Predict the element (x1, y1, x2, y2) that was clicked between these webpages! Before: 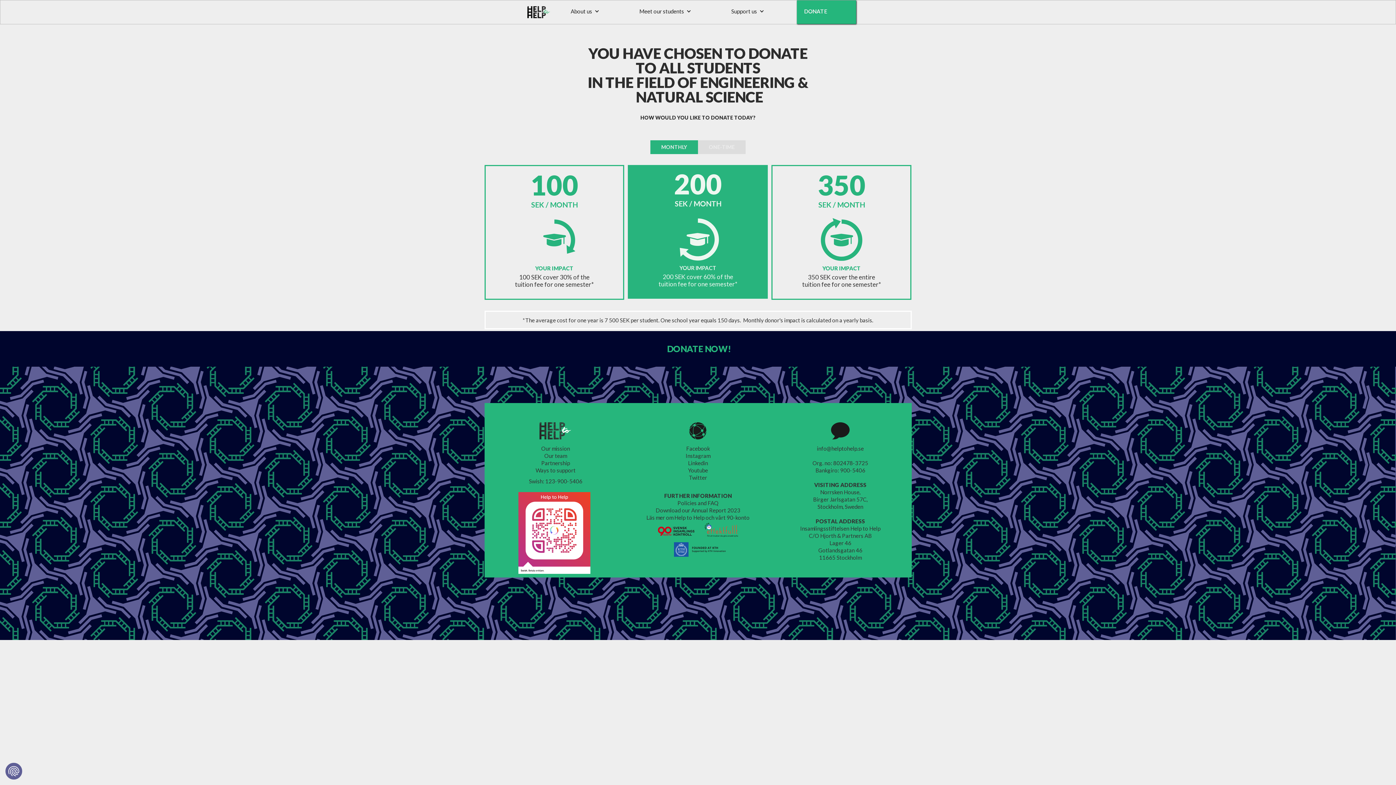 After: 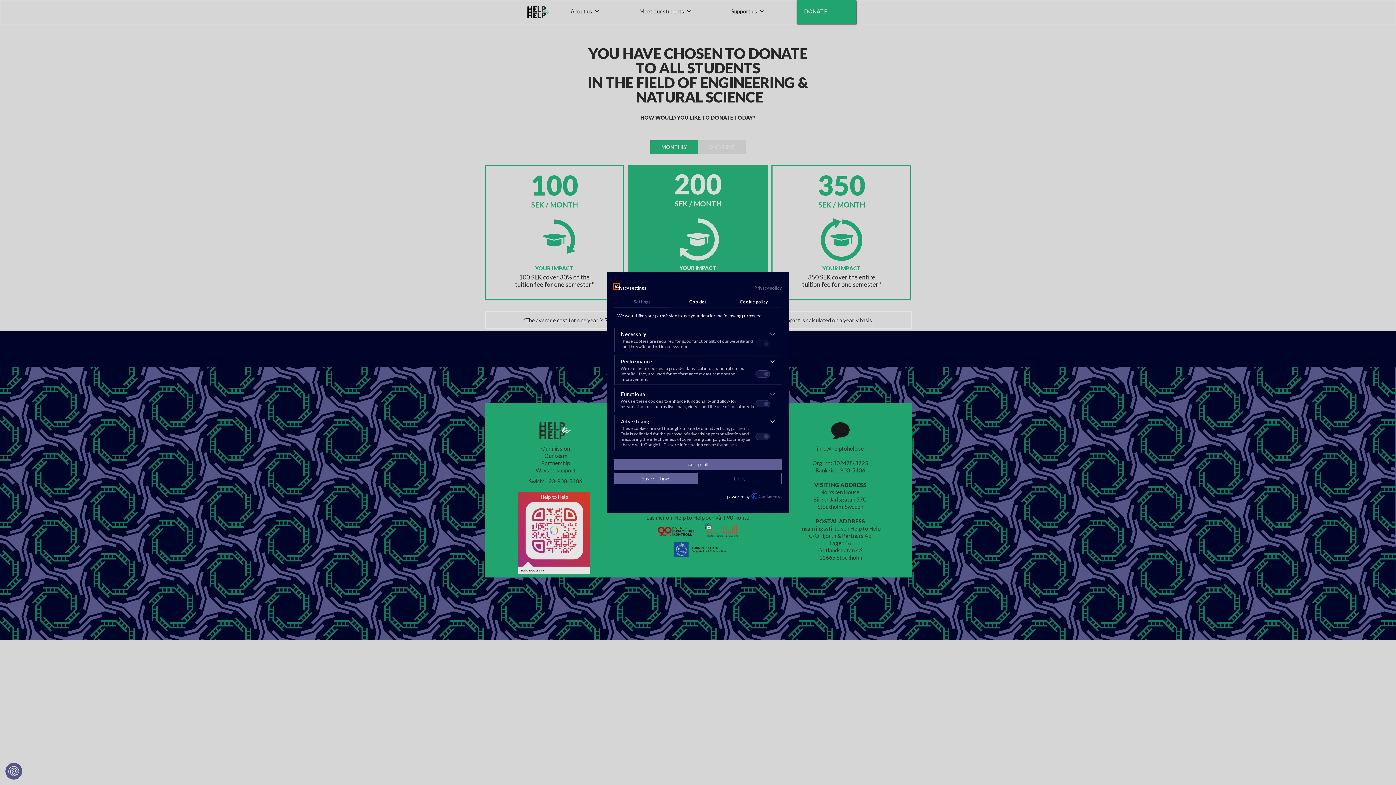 Action: bbox: (5, 763, 22, 780) label: Privacy settings